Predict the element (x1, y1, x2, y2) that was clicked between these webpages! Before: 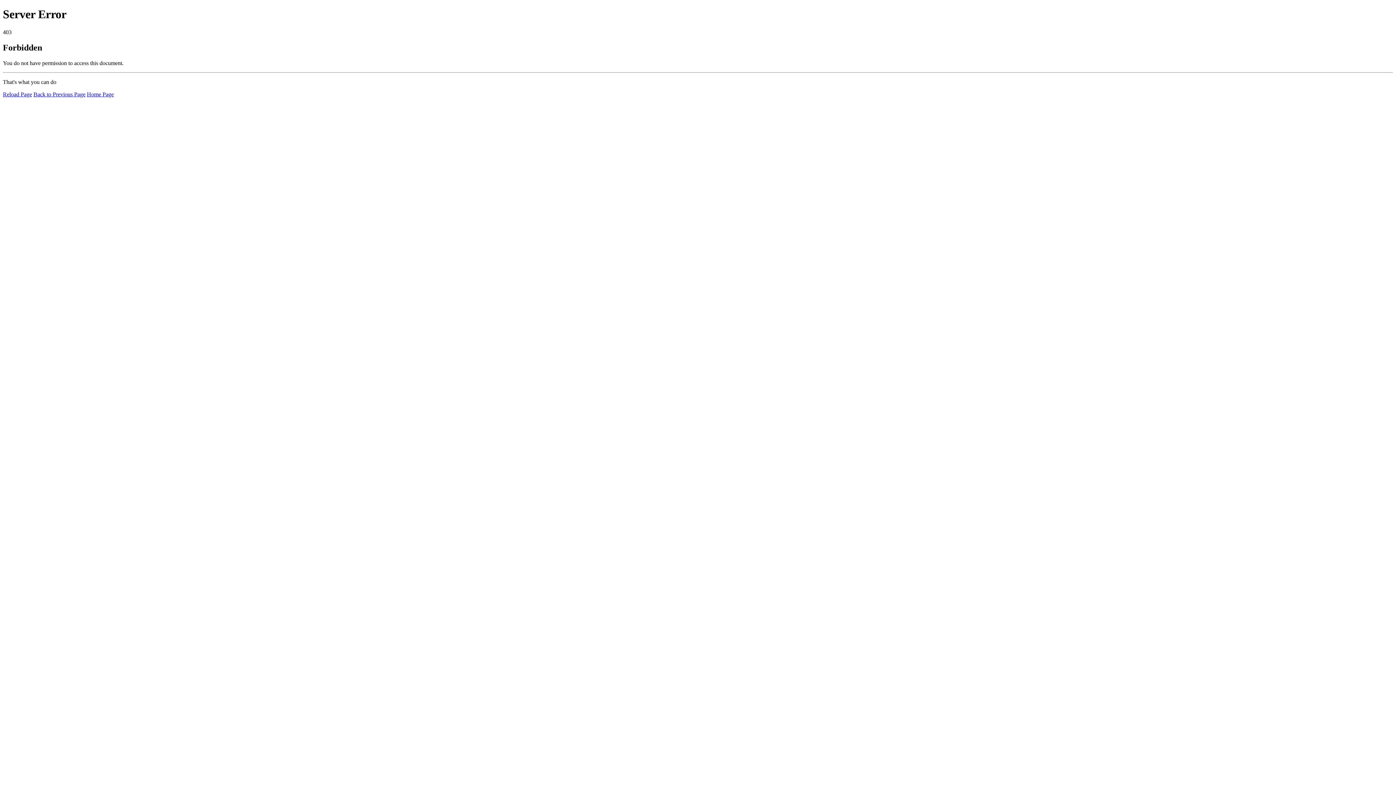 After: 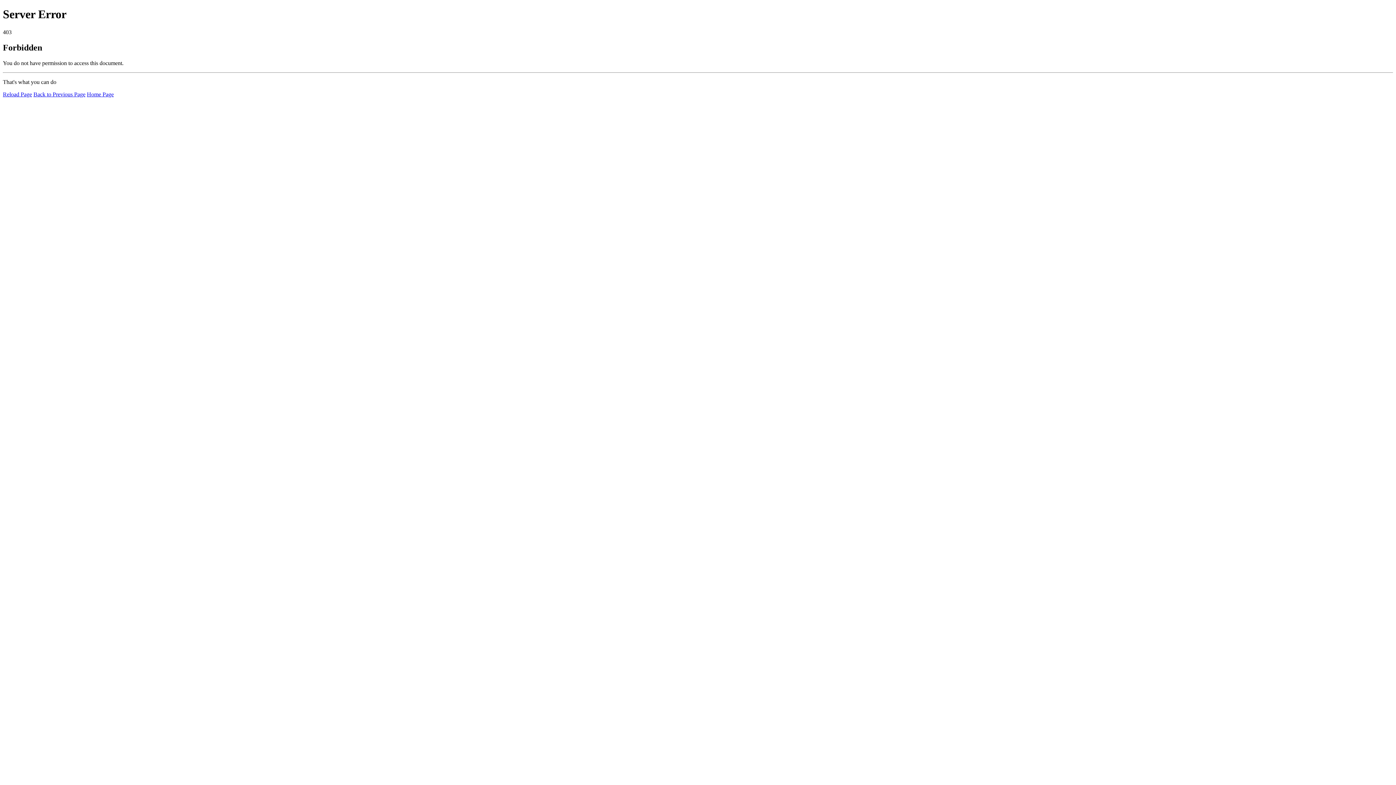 Action: label: Reload Page bbox: (2, 91, 32, 97)